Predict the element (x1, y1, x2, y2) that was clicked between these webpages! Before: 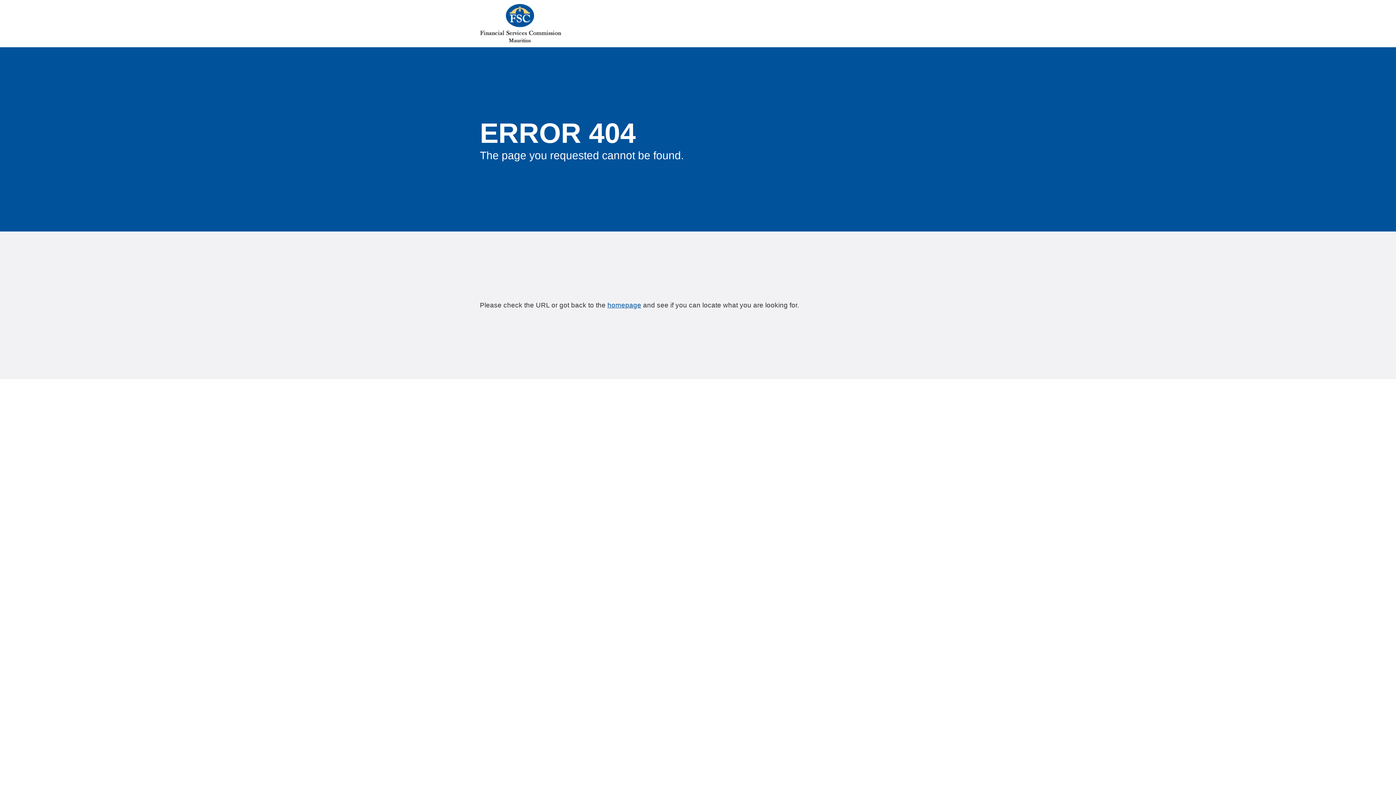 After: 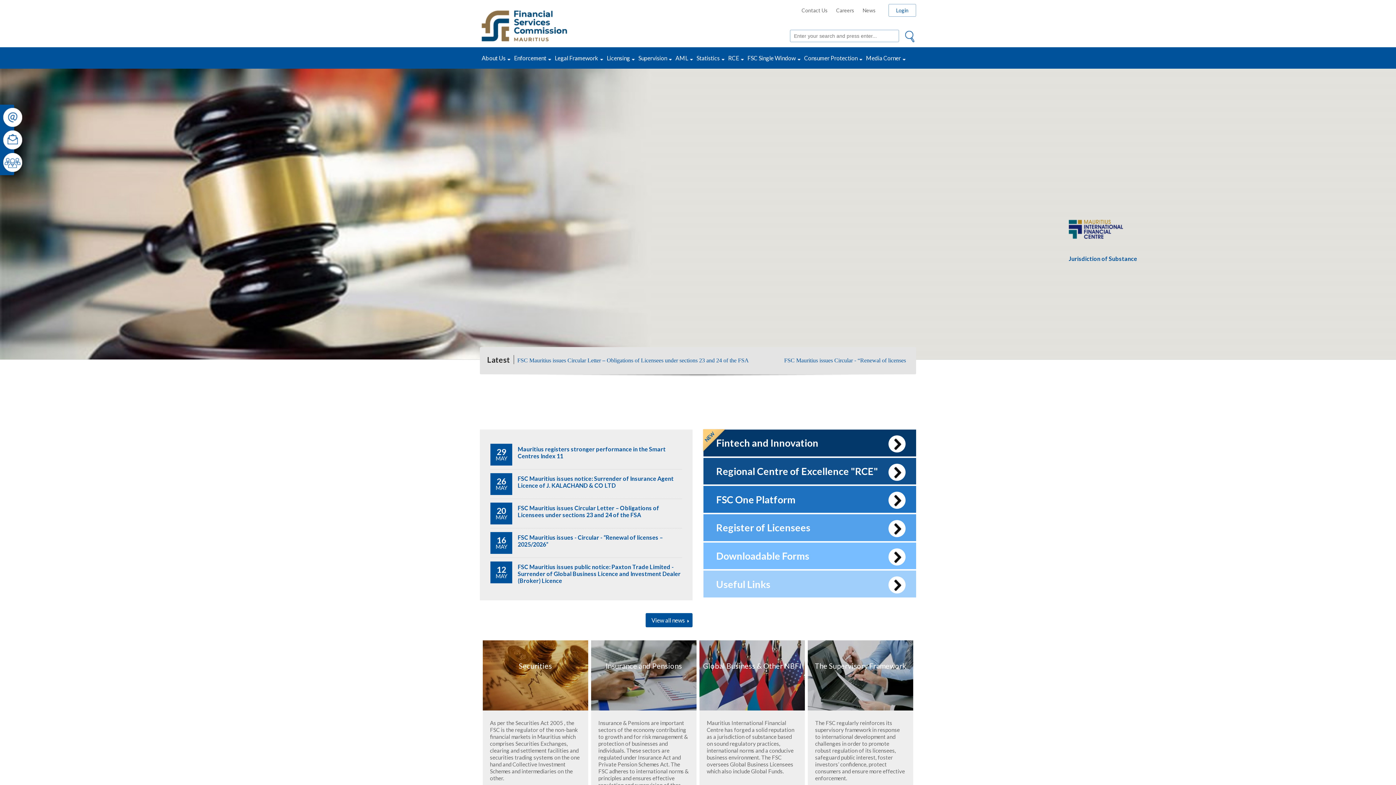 Action: bbox: (607, 301, 641, 309) label: homepage